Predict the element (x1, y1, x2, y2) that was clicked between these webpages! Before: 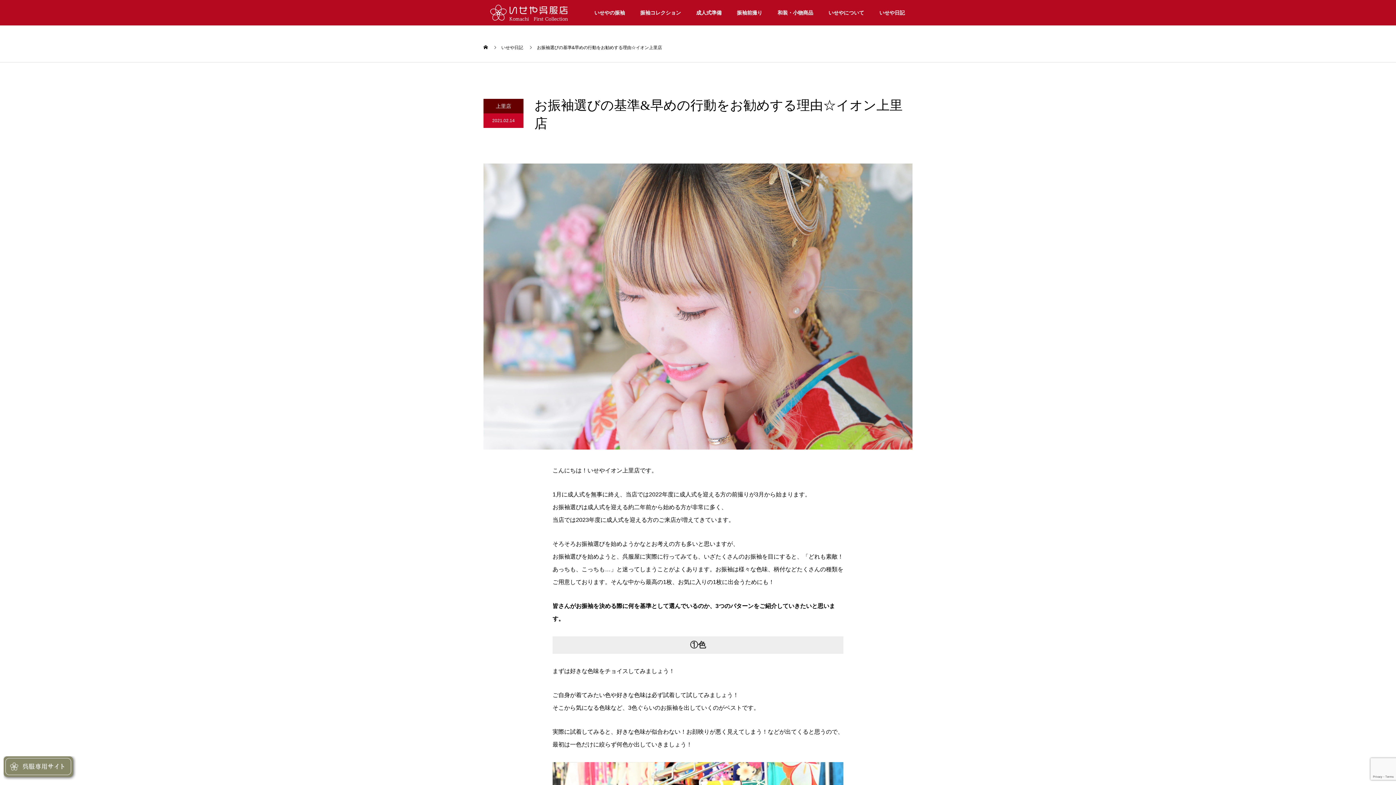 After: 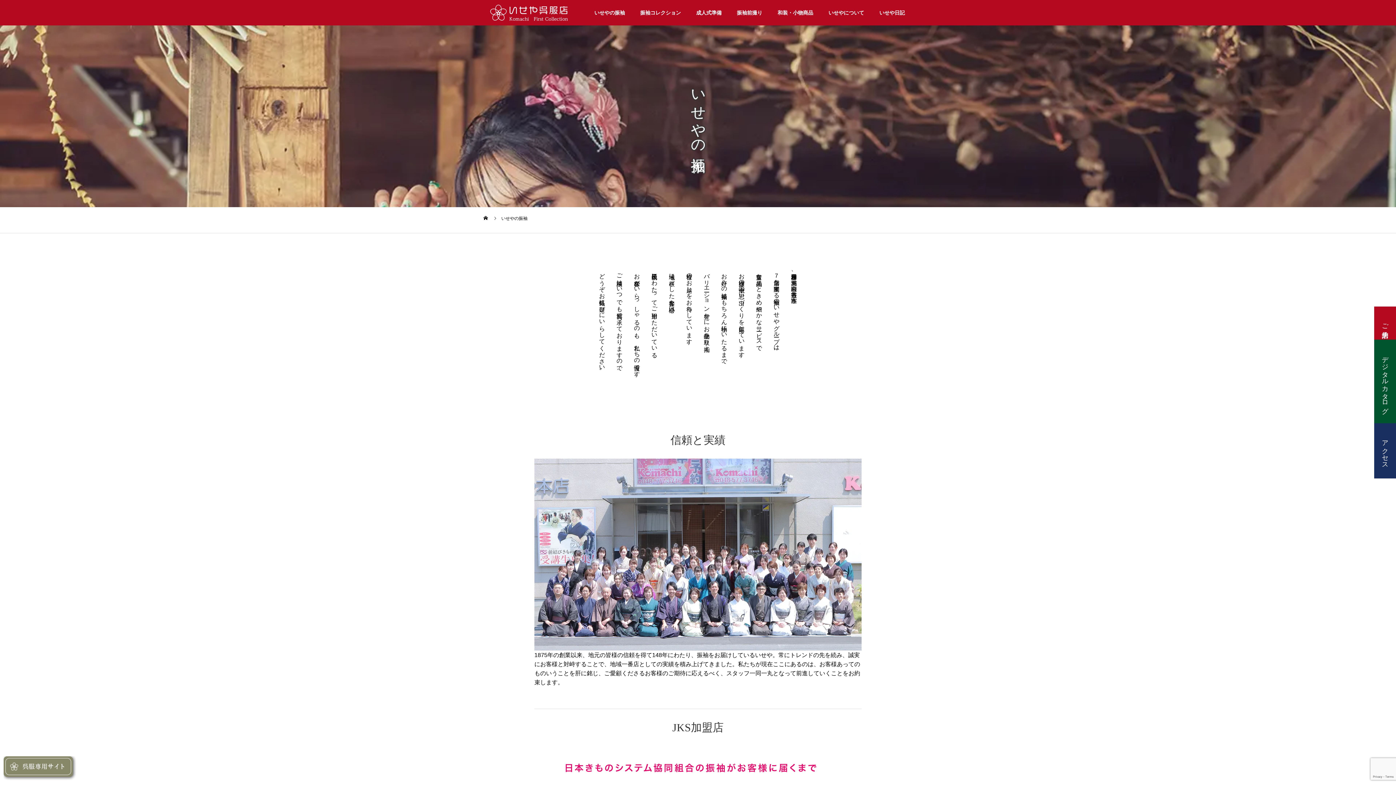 Action: label: いせやの振袖 bbox: (586, 0, 632, 25)